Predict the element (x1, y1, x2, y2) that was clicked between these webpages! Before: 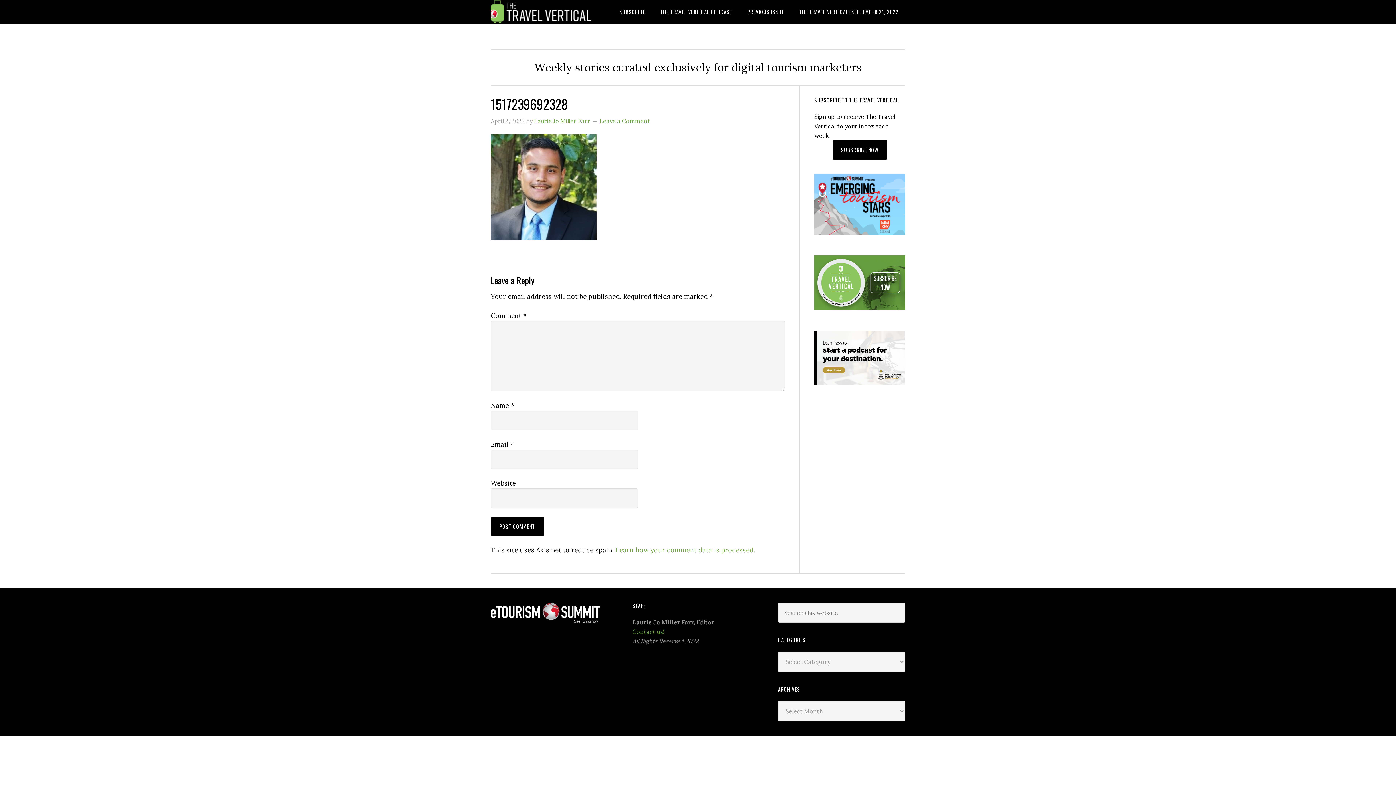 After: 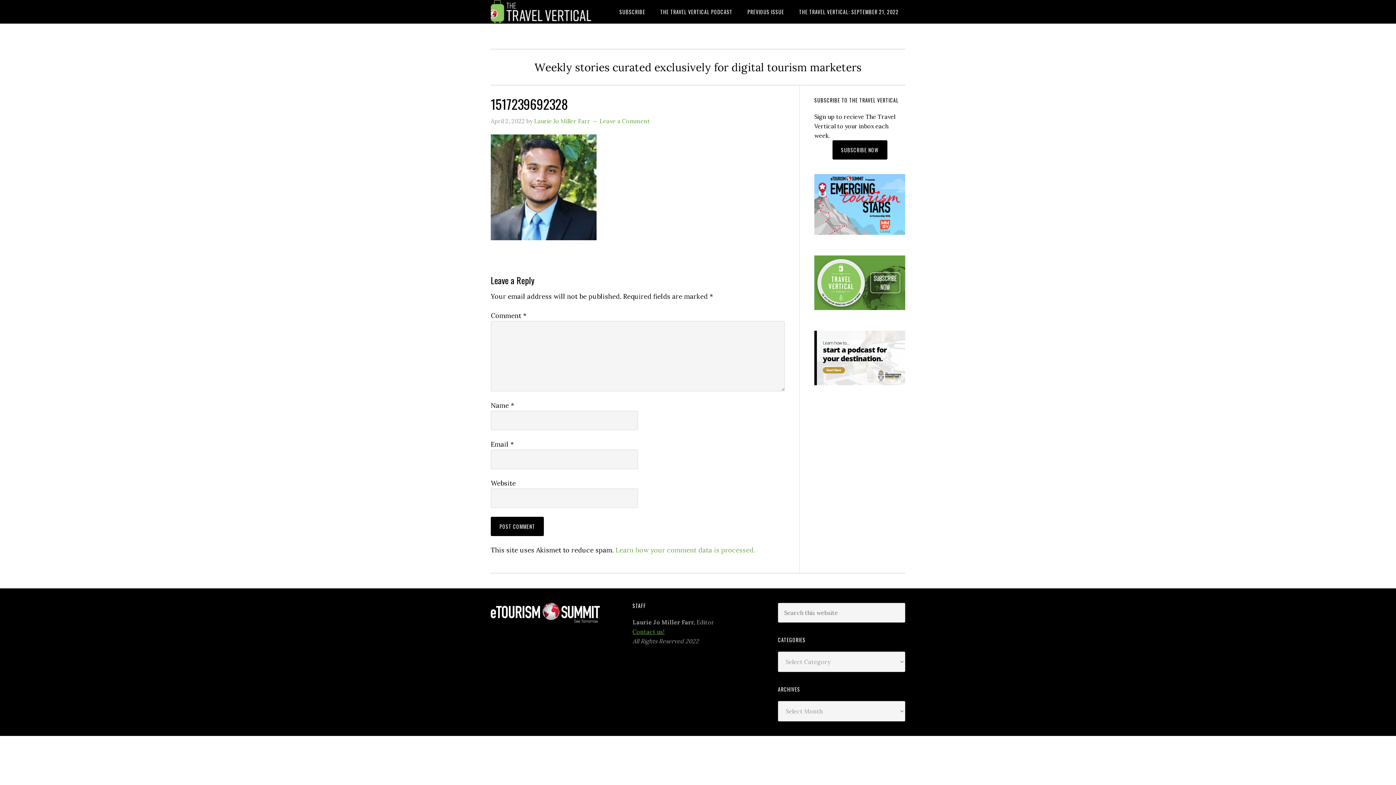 Action: label: Contact us! bbox: (632, 628, 664, 635)